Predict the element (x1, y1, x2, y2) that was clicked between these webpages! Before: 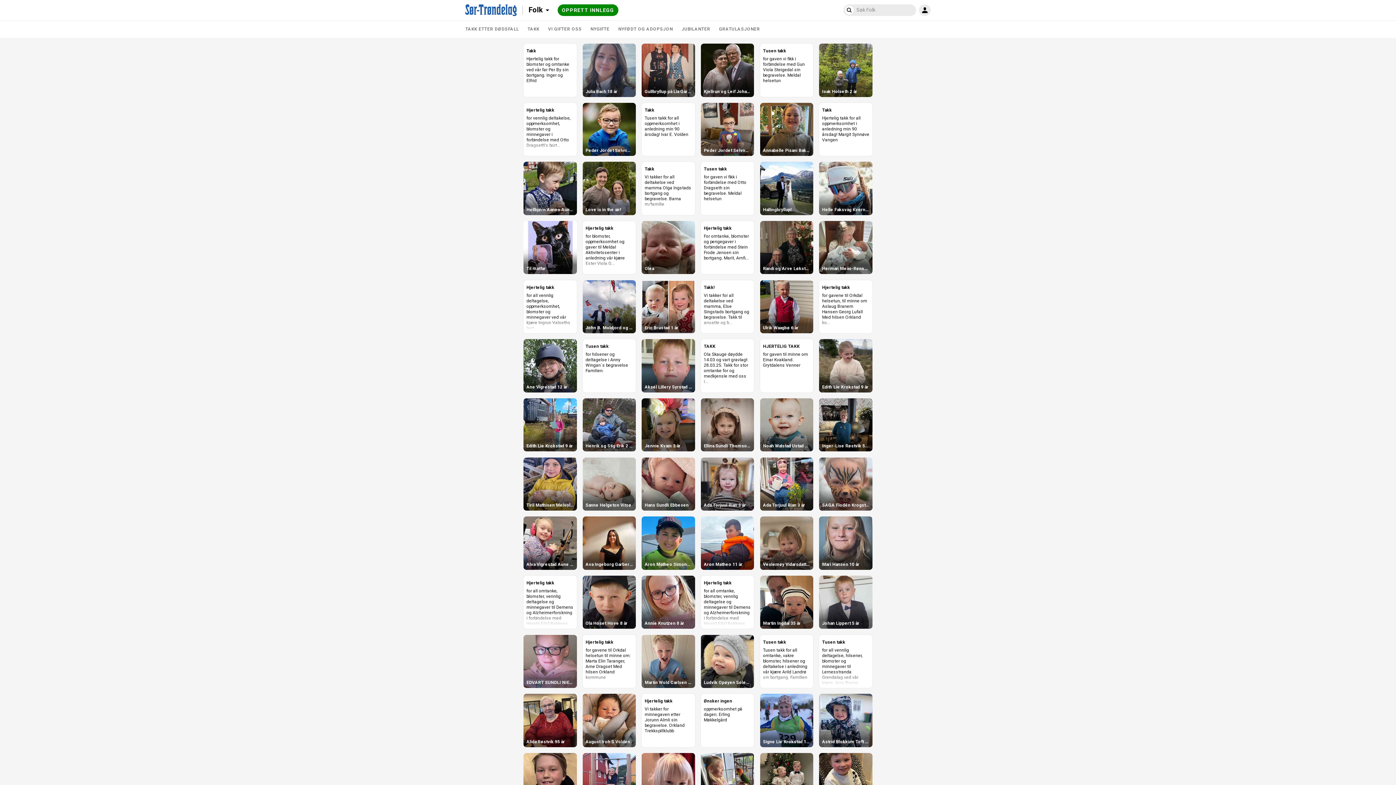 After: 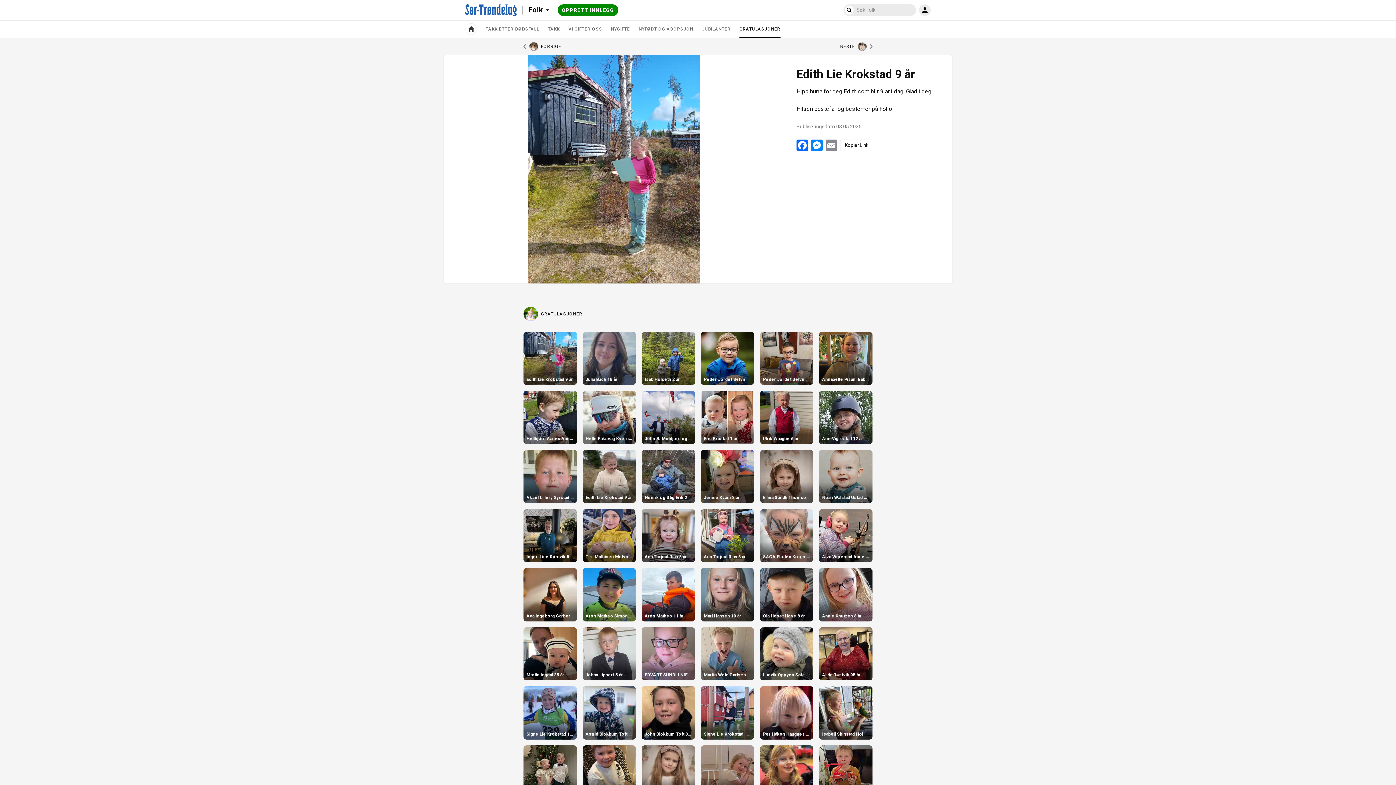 Action: label: Edith Lie Krokstad 9 år bbox: (523, 398, 576, 451)